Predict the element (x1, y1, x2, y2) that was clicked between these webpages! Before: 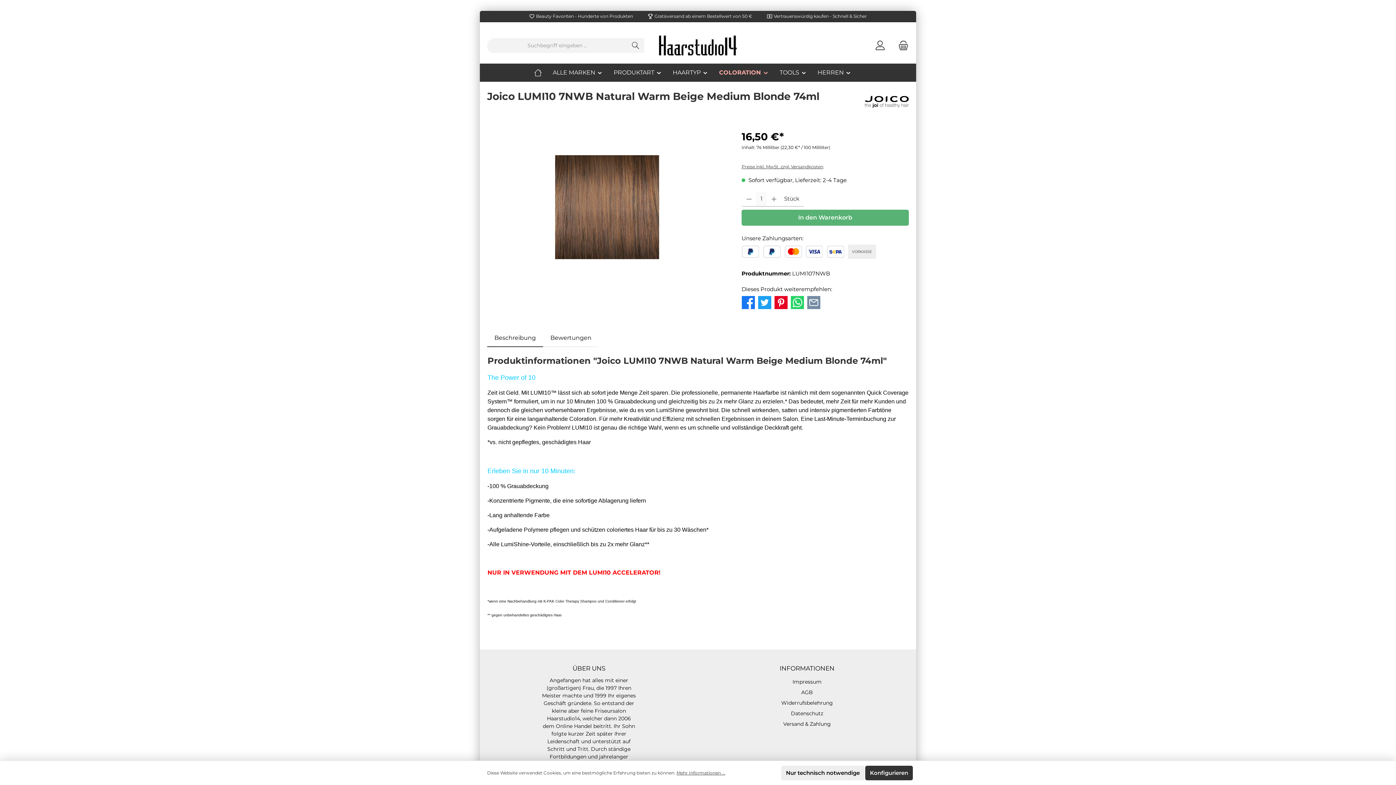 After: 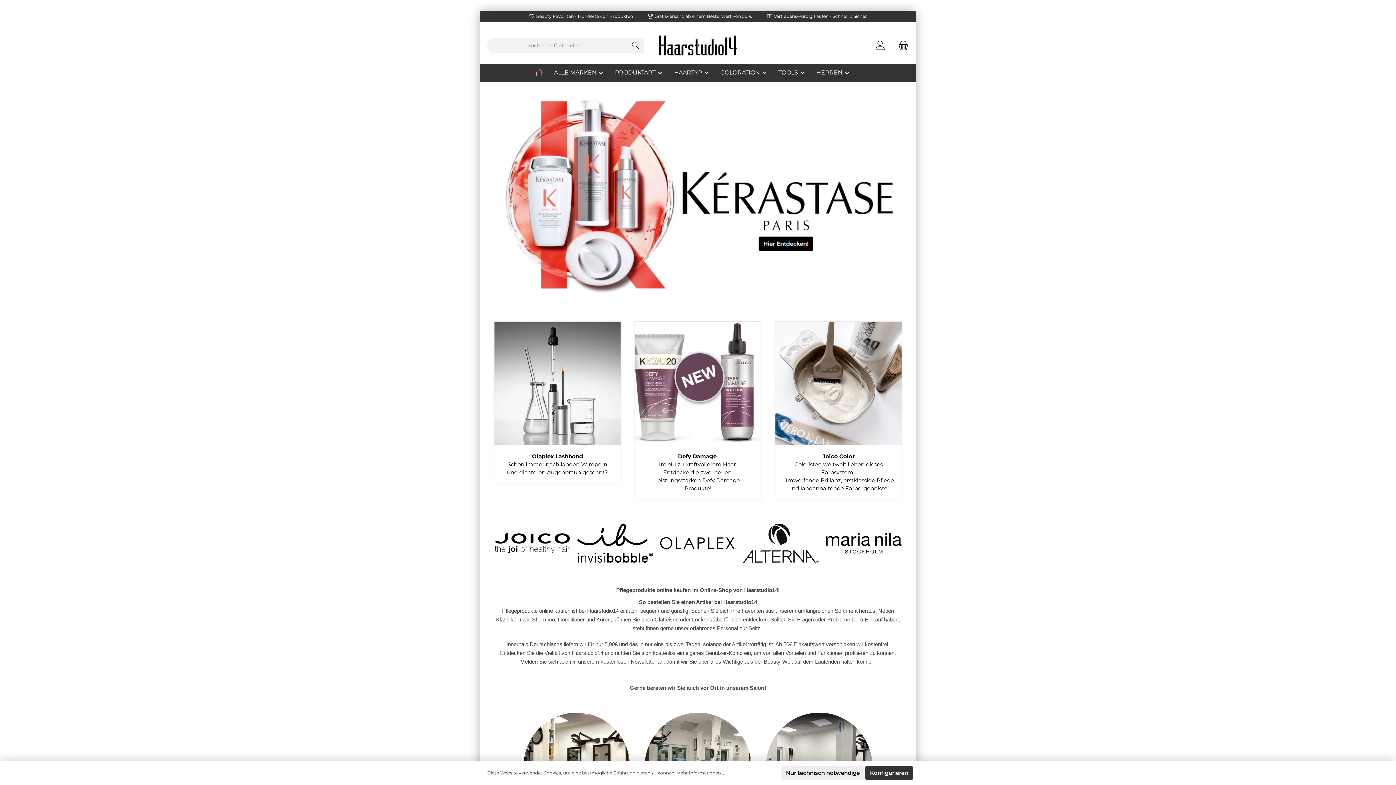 Action: bbox: (658, 34, 737, 56)